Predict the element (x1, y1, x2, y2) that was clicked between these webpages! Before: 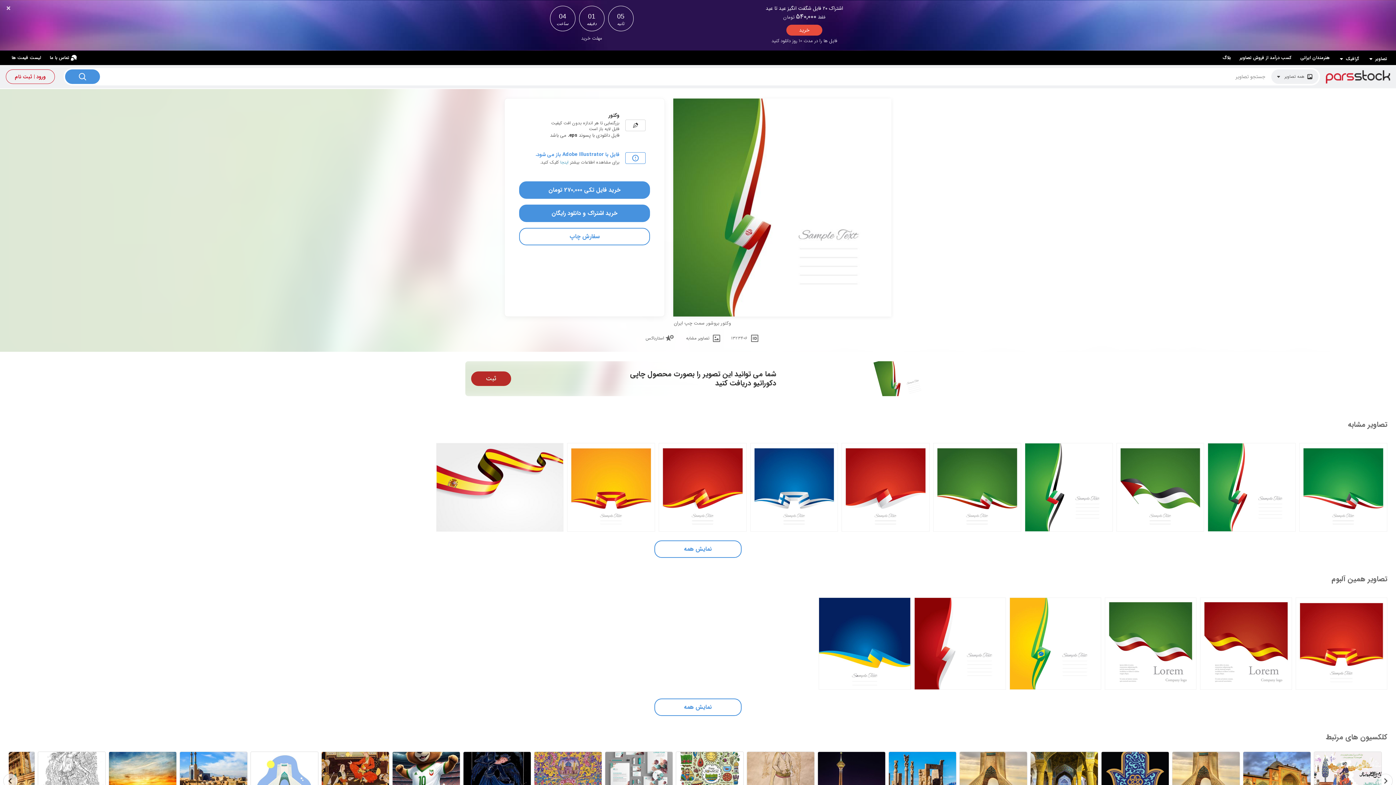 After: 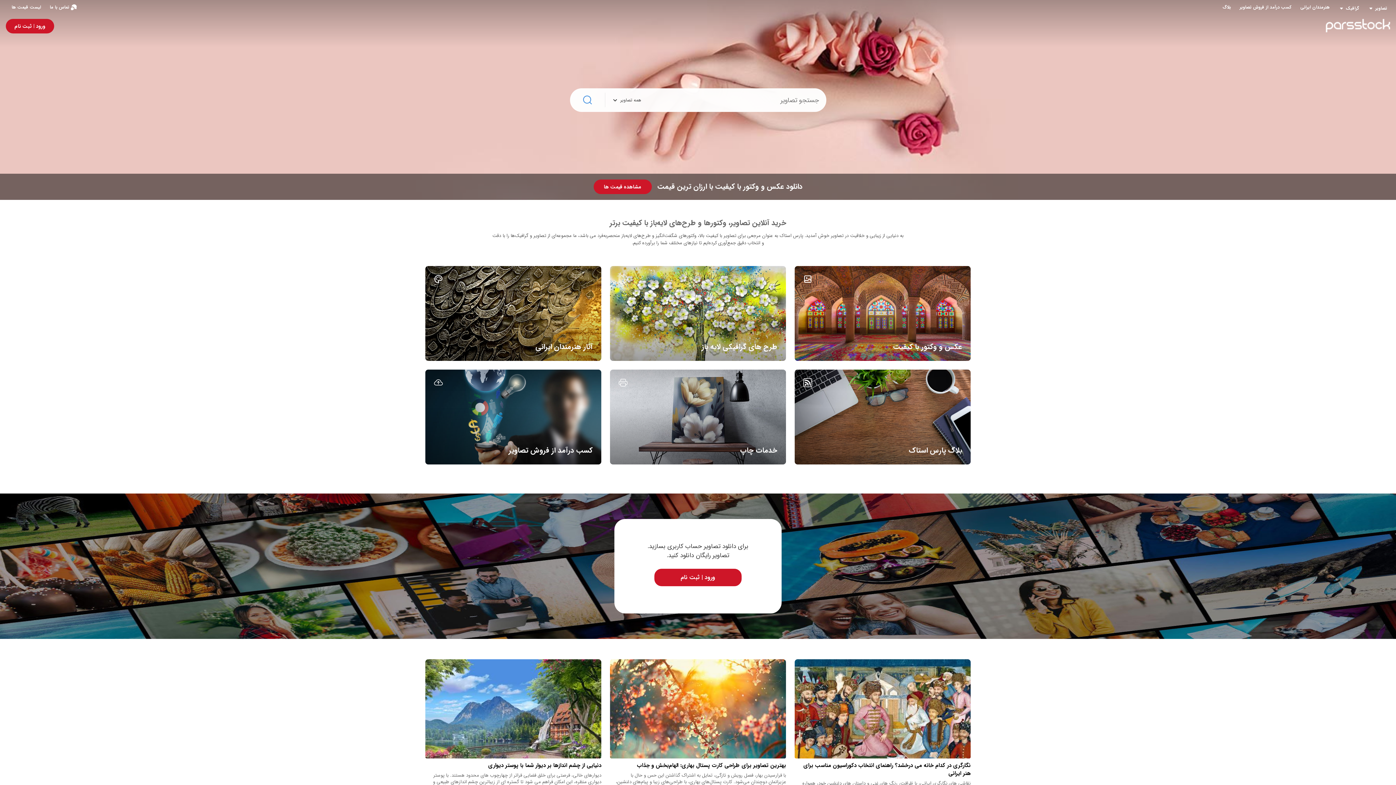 Action: bbox: (1326, 70, 1390, 83)